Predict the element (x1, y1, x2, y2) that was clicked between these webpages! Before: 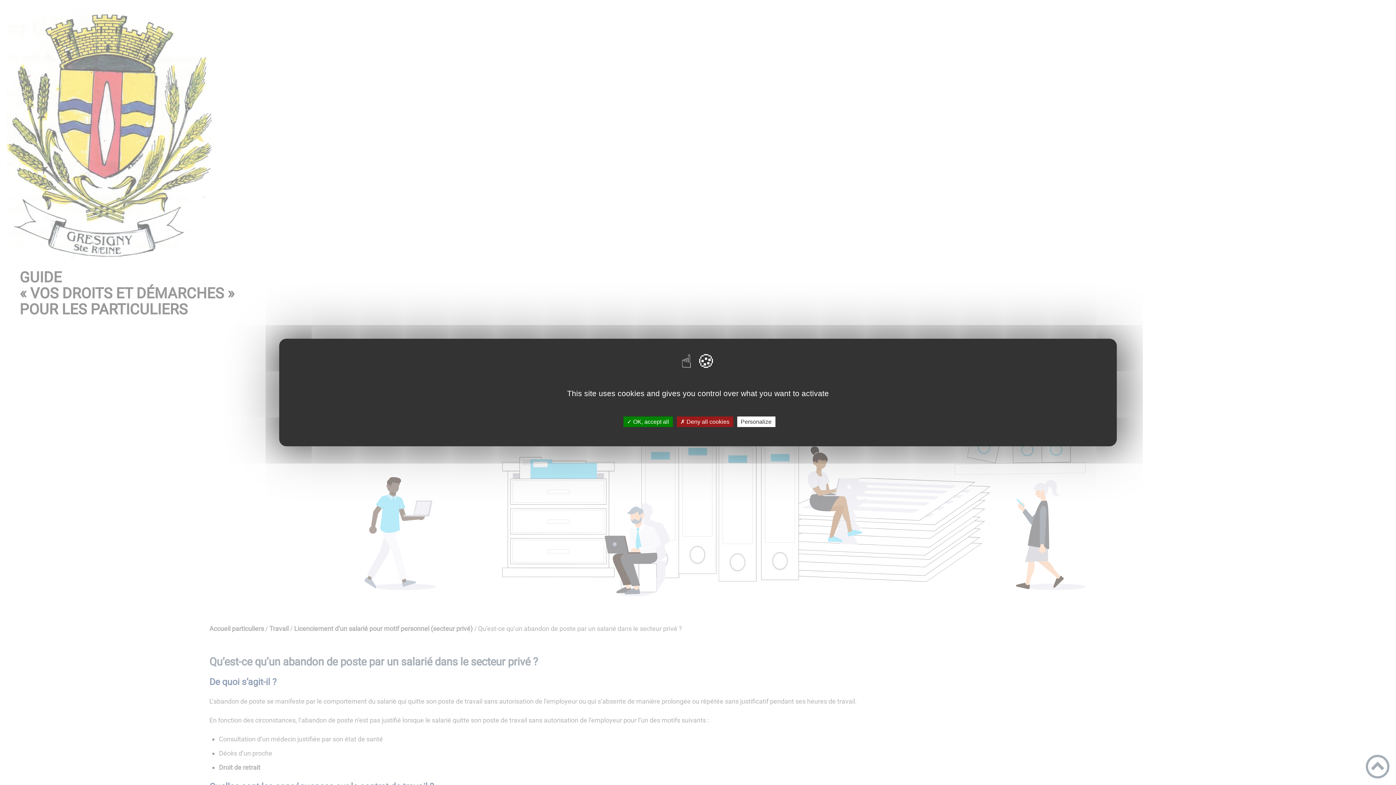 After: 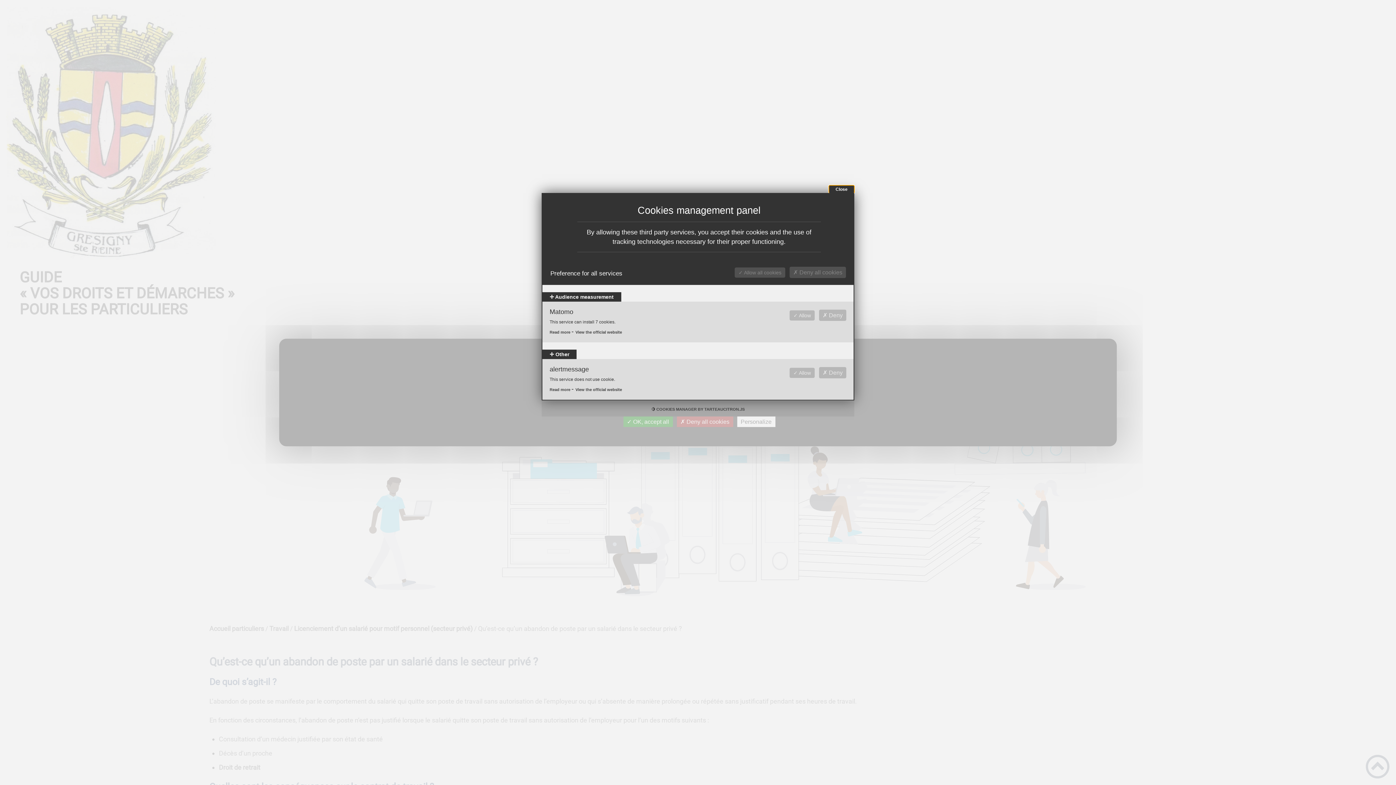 Action: bbox: (737, 416, 775, 427) label: Personalize